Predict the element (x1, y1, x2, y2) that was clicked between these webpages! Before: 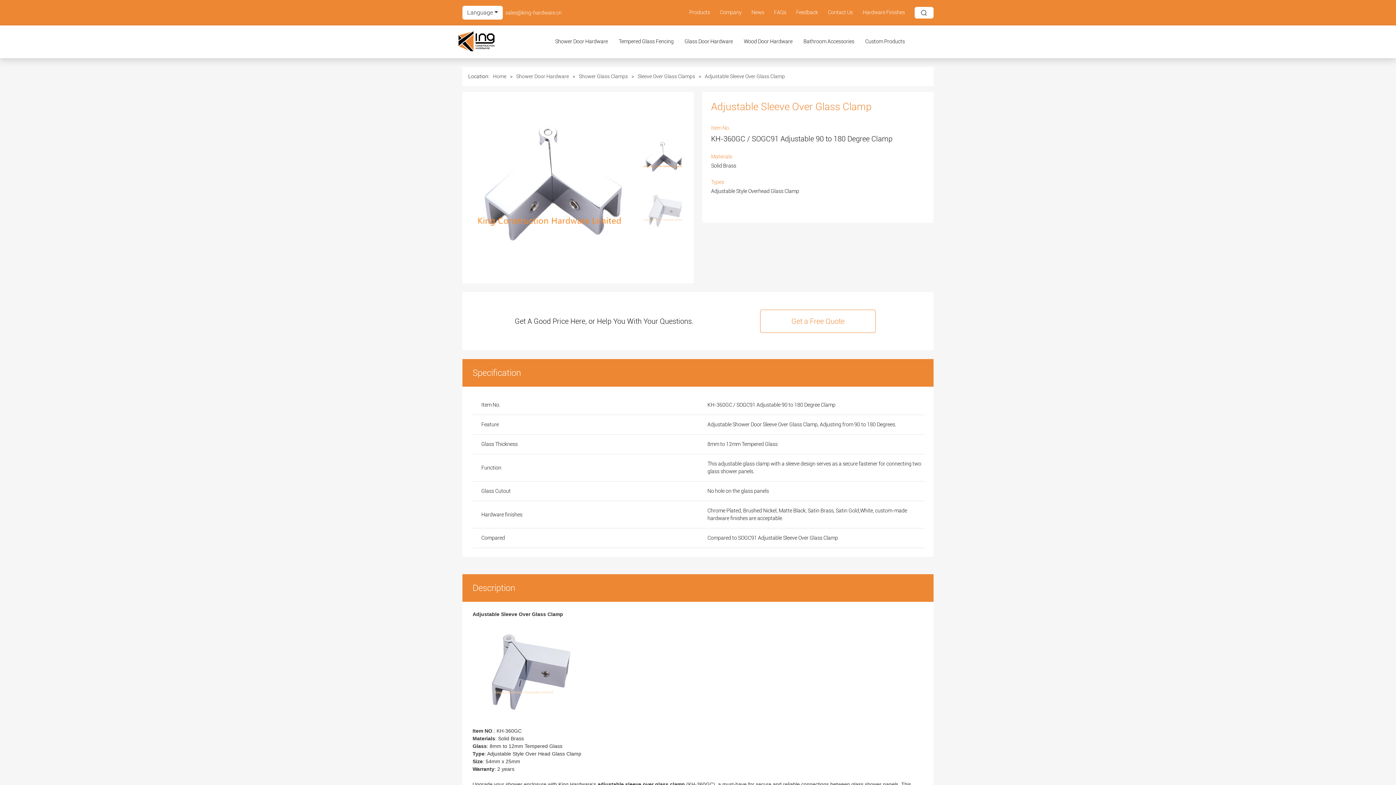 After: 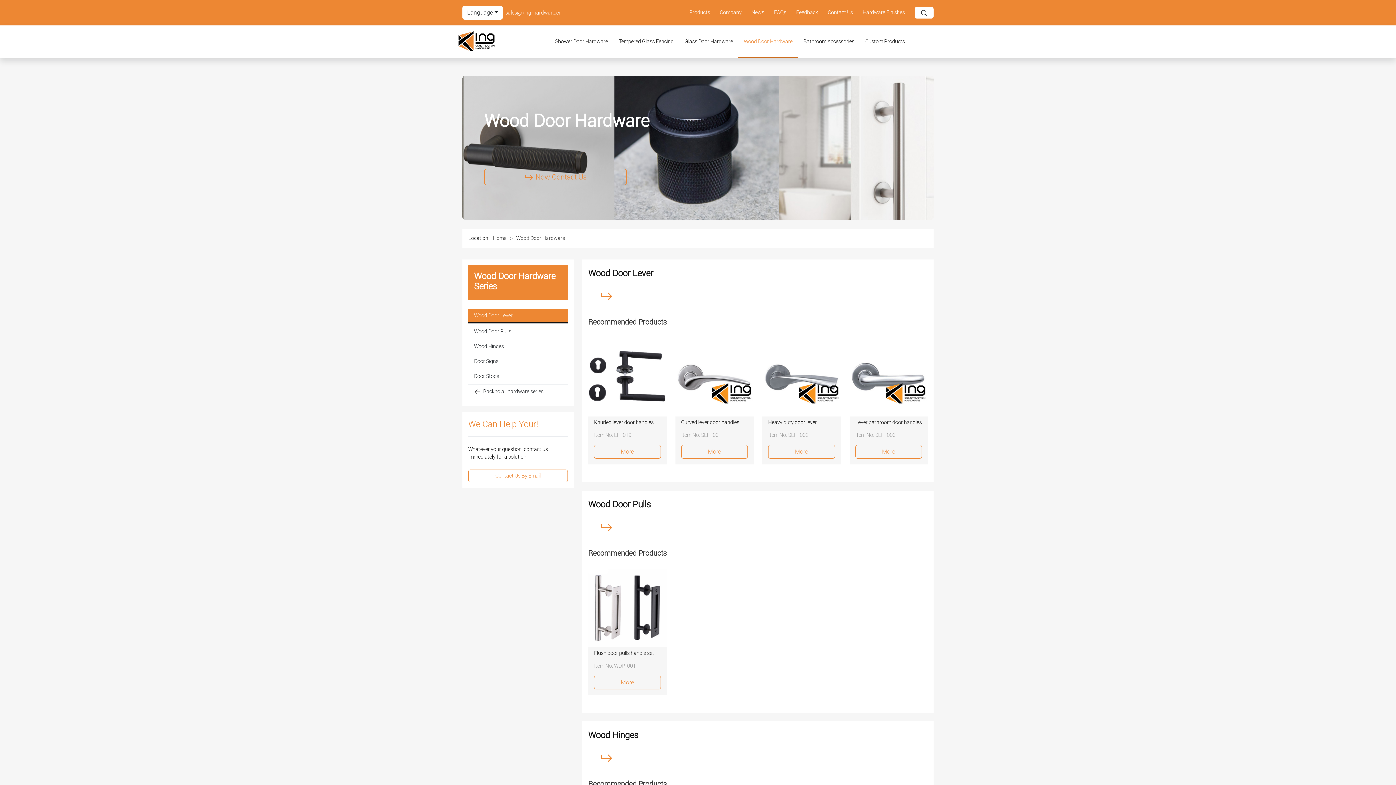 Action: bbox: (738, 25, 798, 58) label: Wood Door Hardware